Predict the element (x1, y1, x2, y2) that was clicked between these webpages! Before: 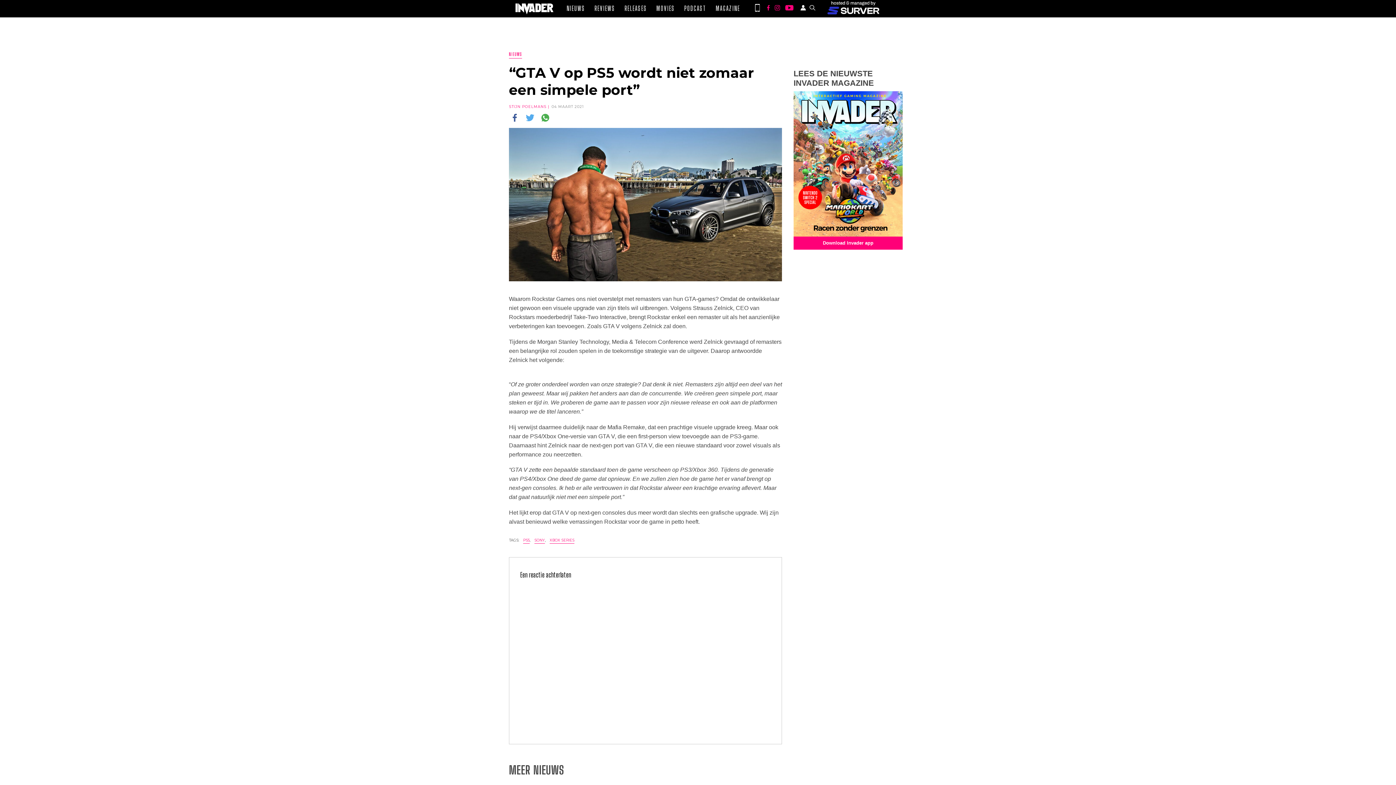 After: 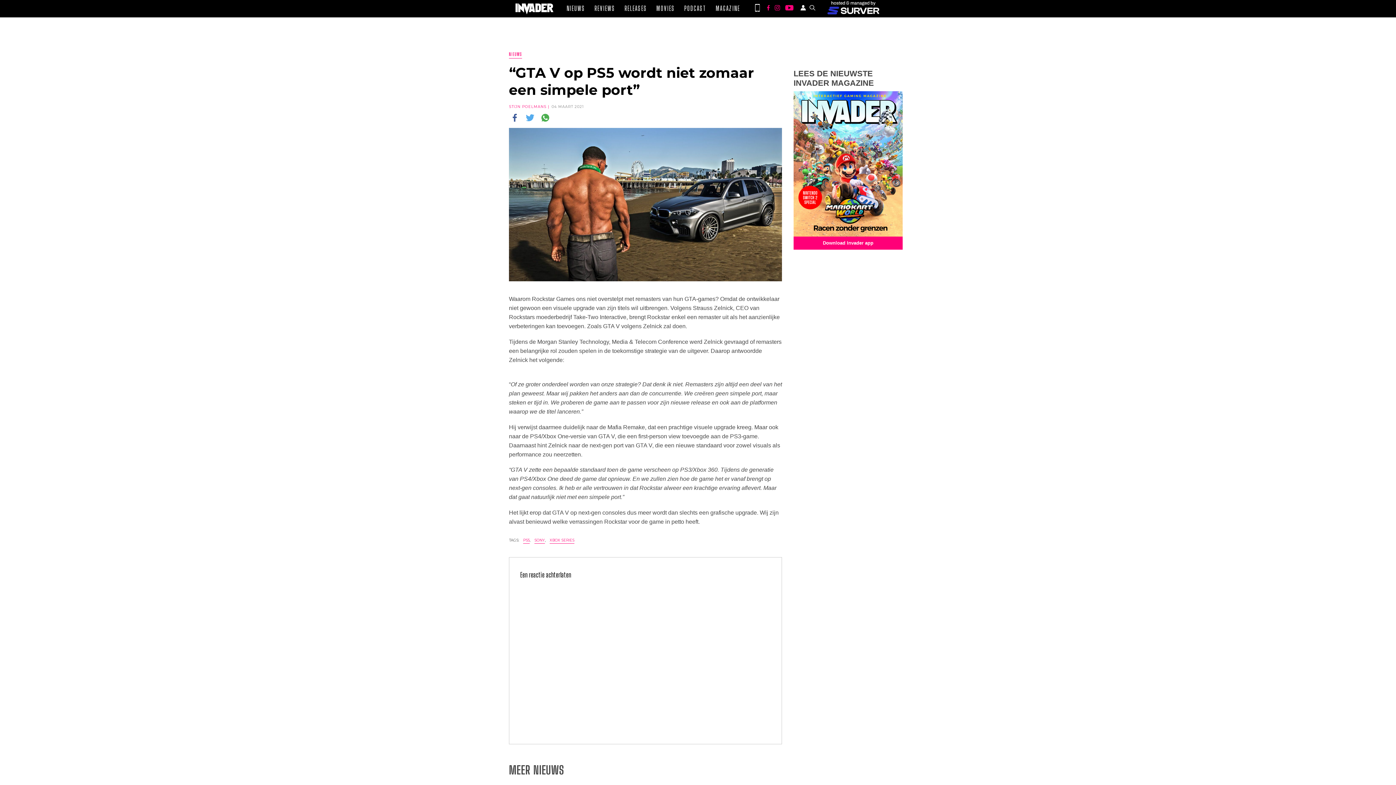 Action: bbox: (783, 5, 795, 11)